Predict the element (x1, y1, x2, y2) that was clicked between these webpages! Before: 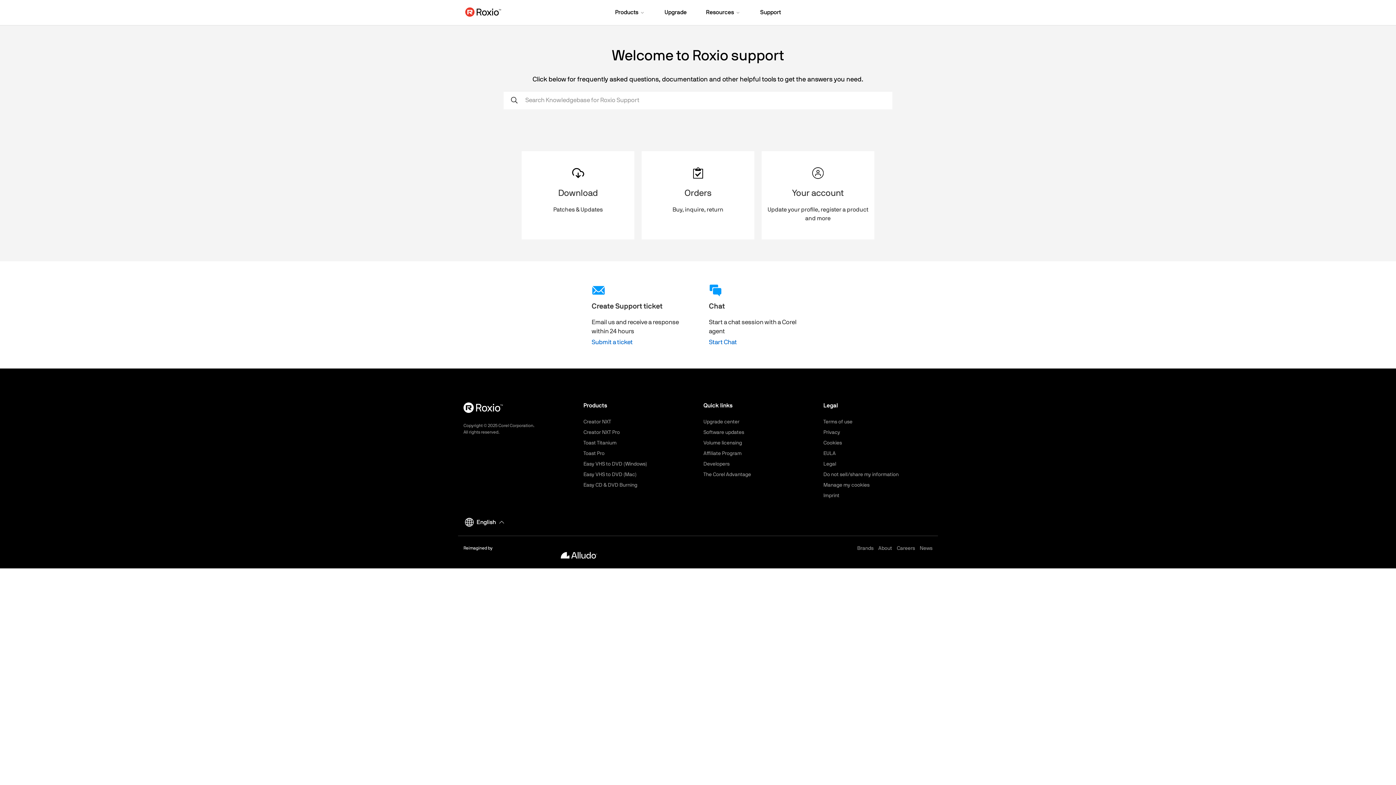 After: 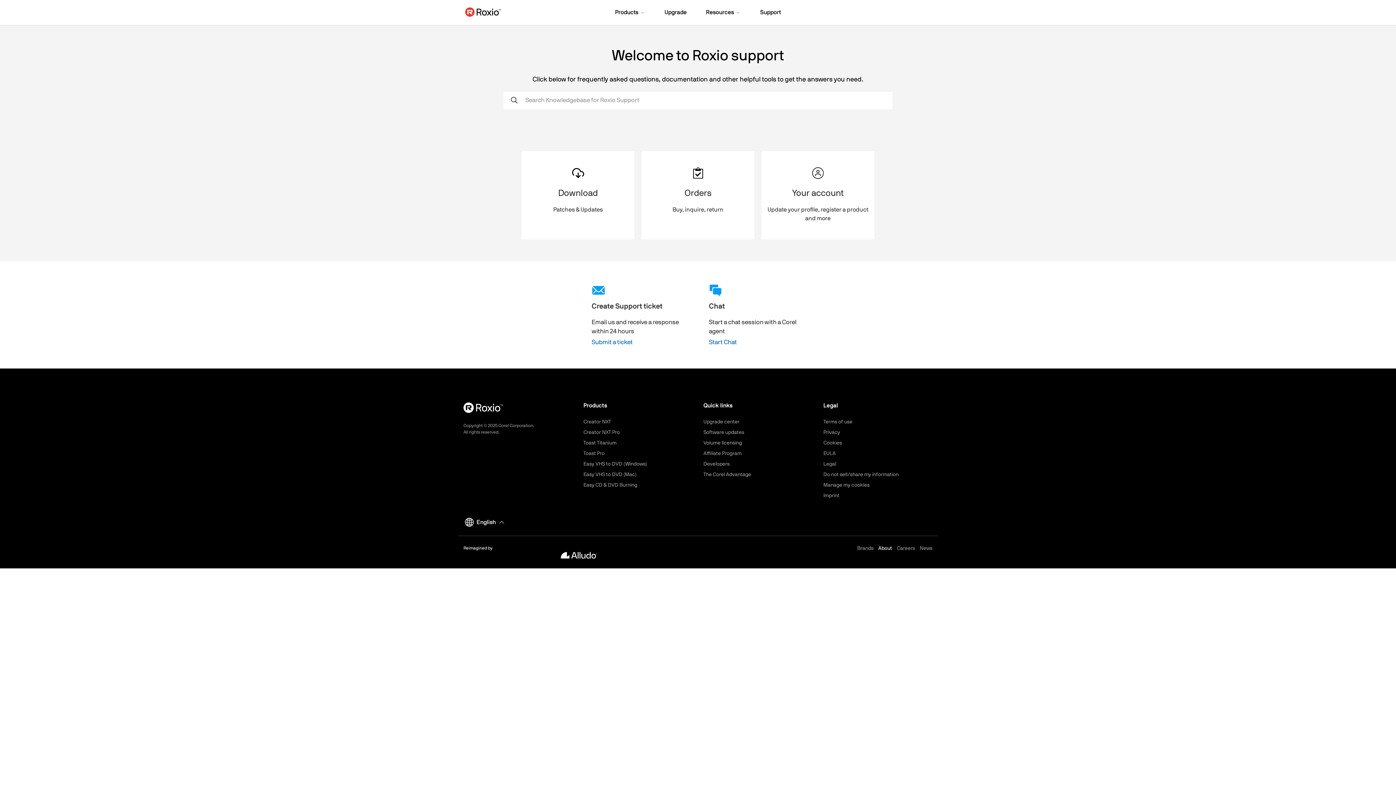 Action: bbox: (878, 546, 892, 551) label: About